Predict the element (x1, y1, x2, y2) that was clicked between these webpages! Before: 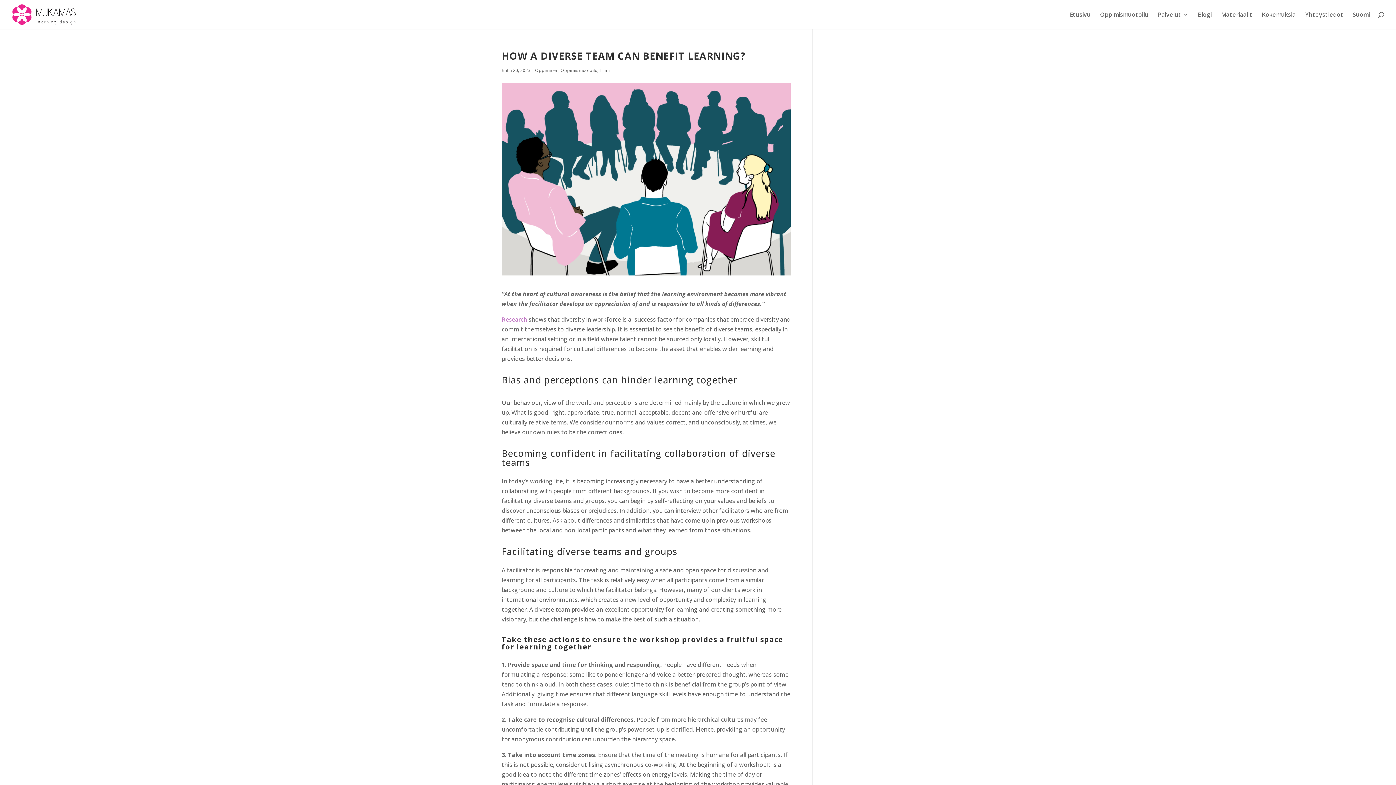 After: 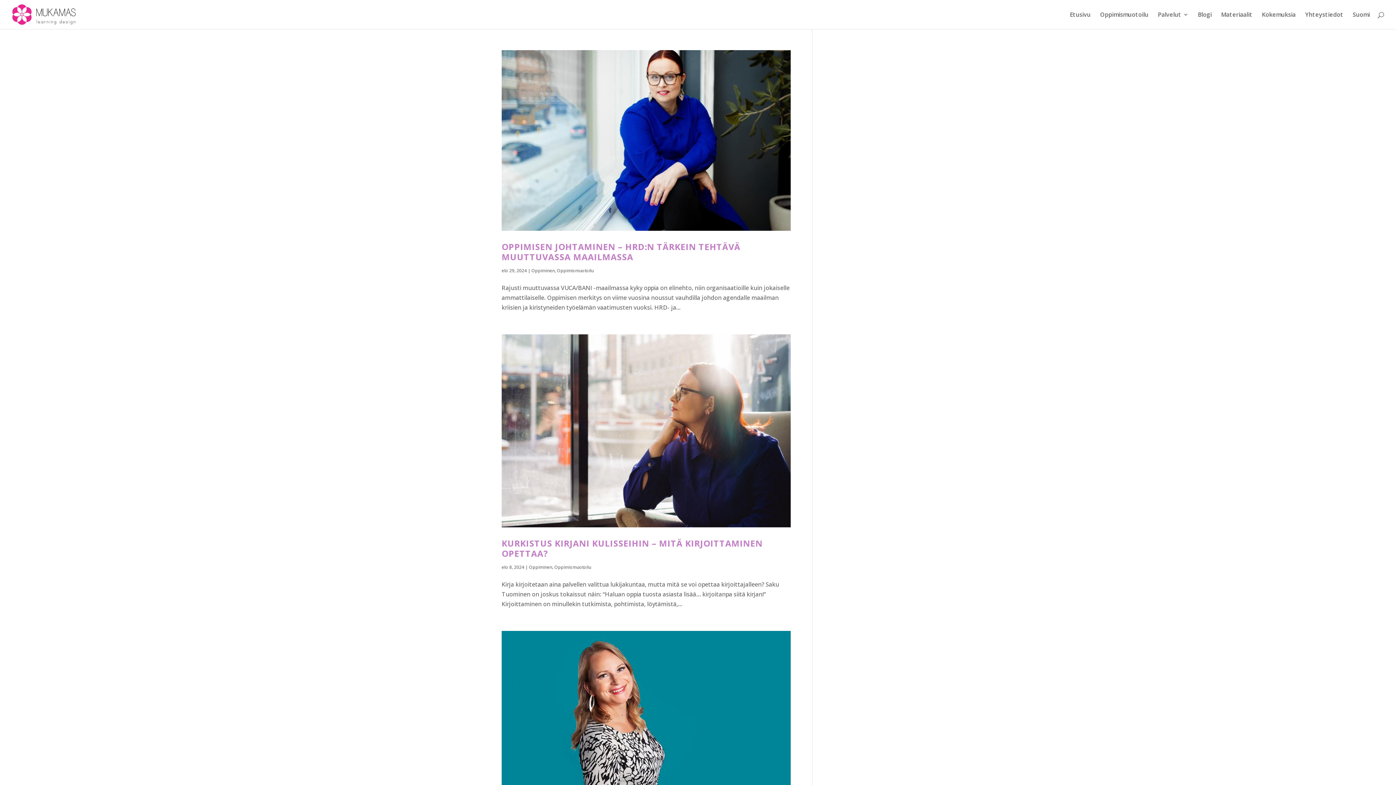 Action: label: Oppiminen bbox: (535, 67, 558, 73)